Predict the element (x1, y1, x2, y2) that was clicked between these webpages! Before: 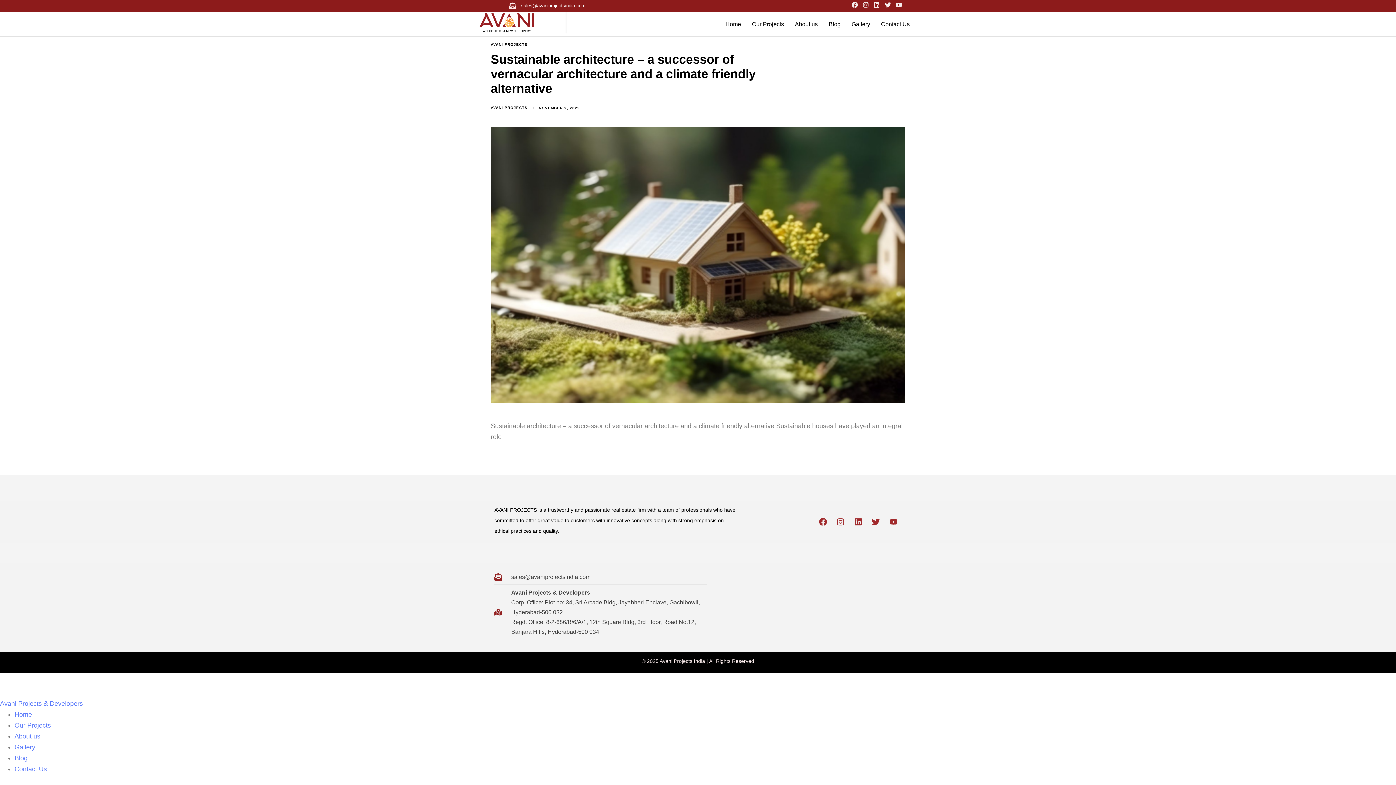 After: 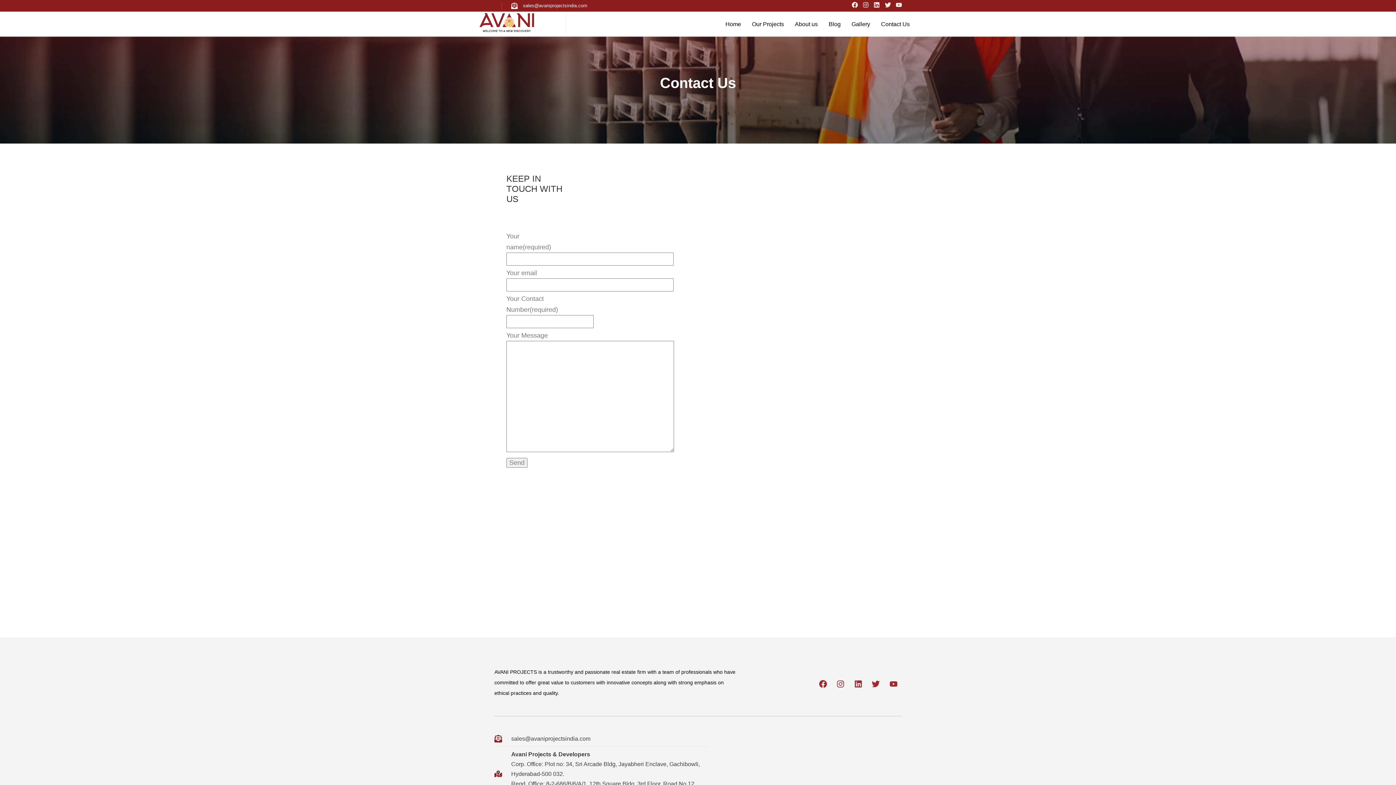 Action: bbox: (14, 765, 46, 773) label: Contact Us